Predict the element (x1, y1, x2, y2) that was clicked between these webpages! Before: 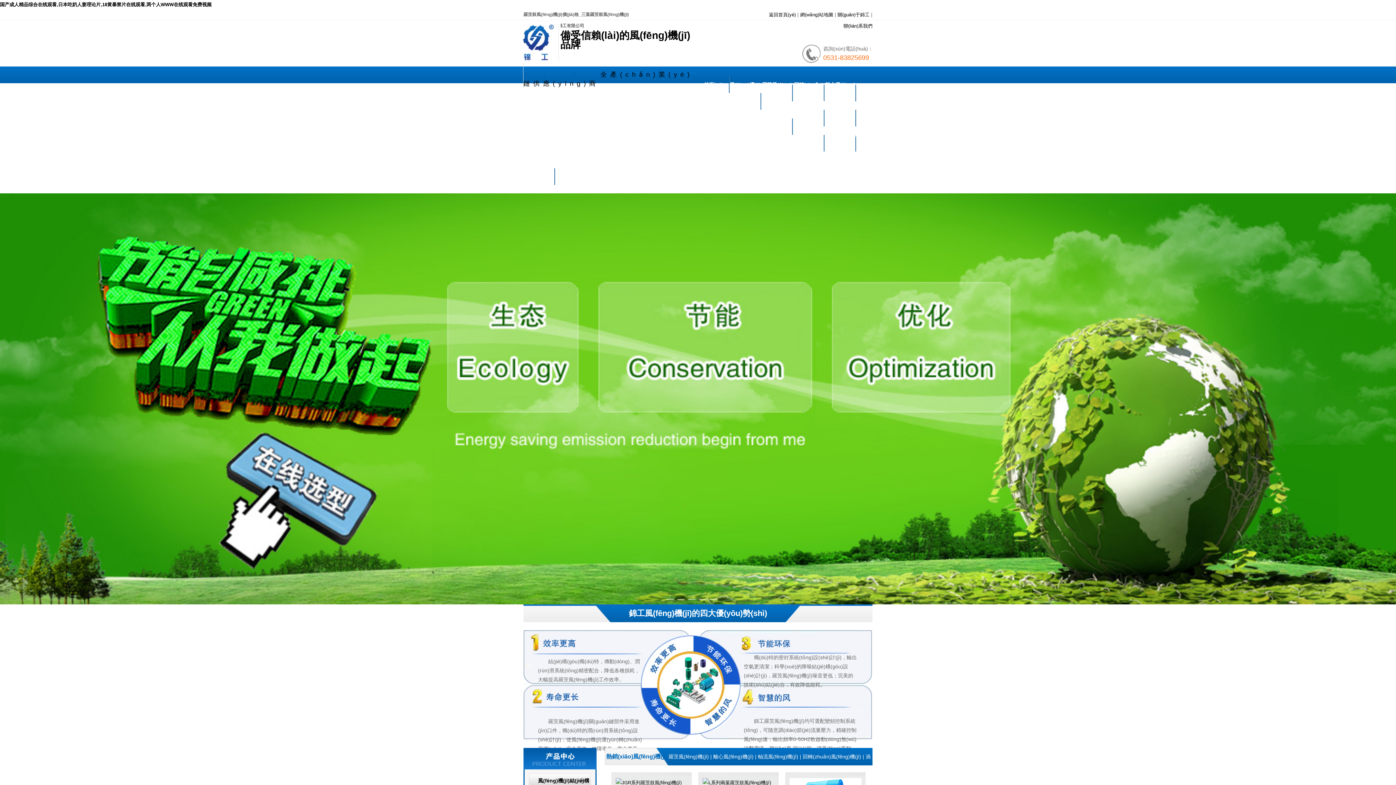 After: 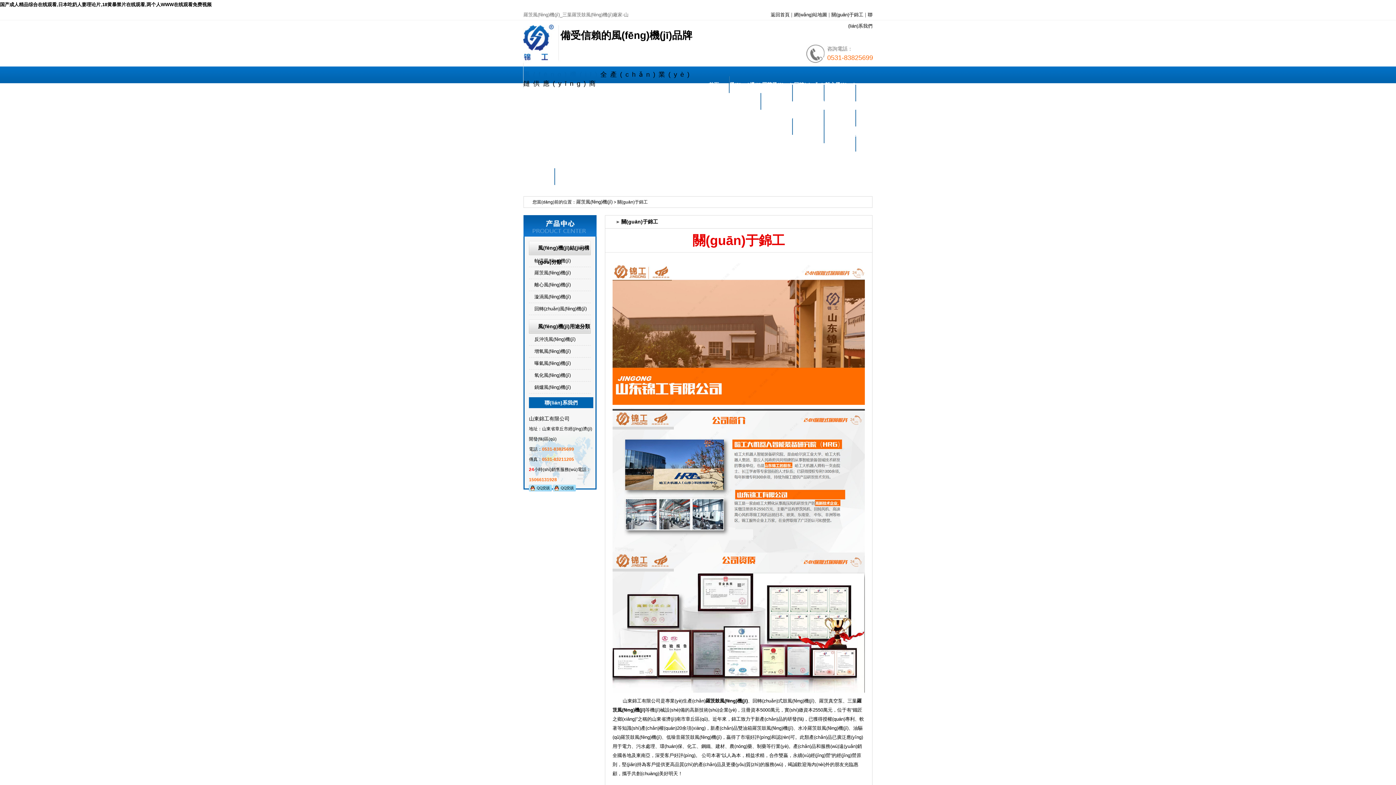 Action: bbox: (837, 12, 869, 17) label: 關(guān)于錦工